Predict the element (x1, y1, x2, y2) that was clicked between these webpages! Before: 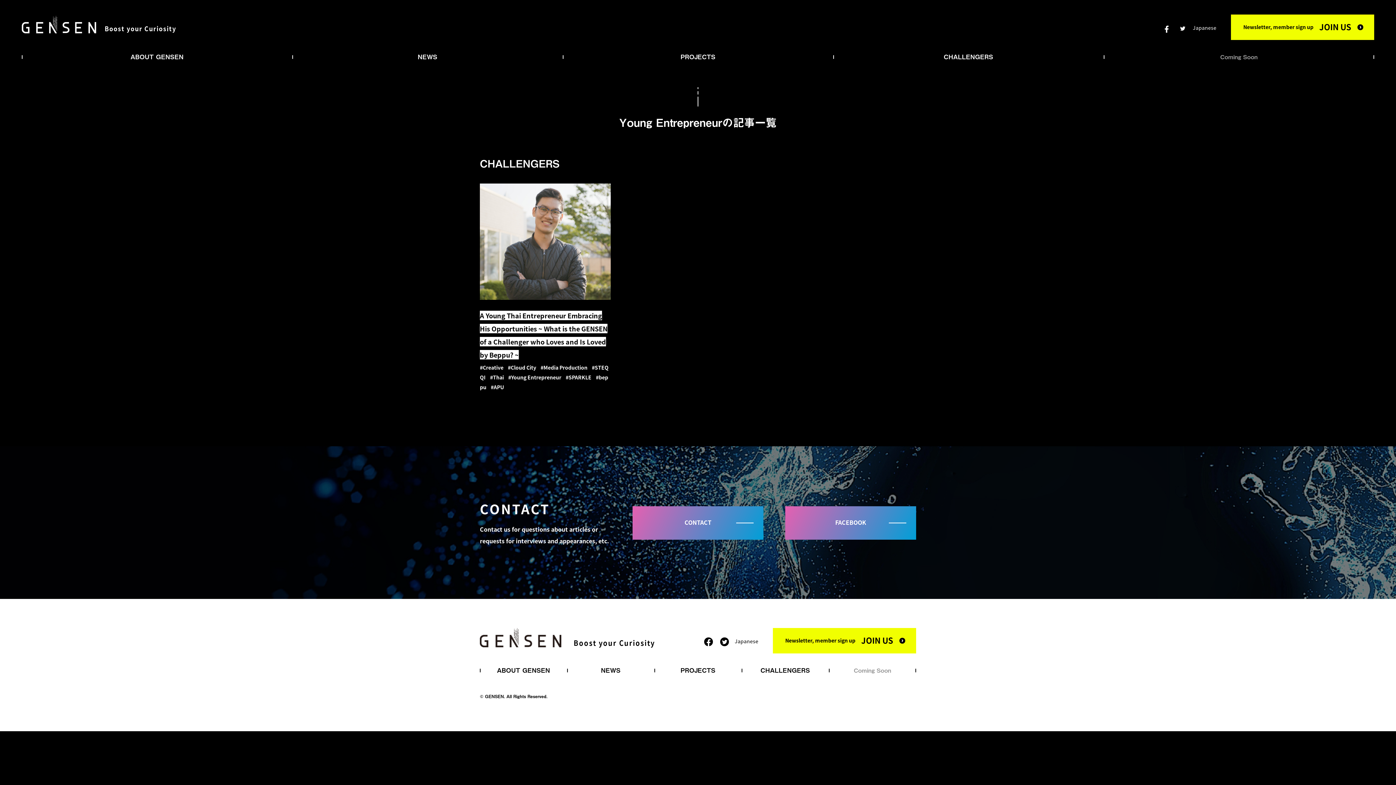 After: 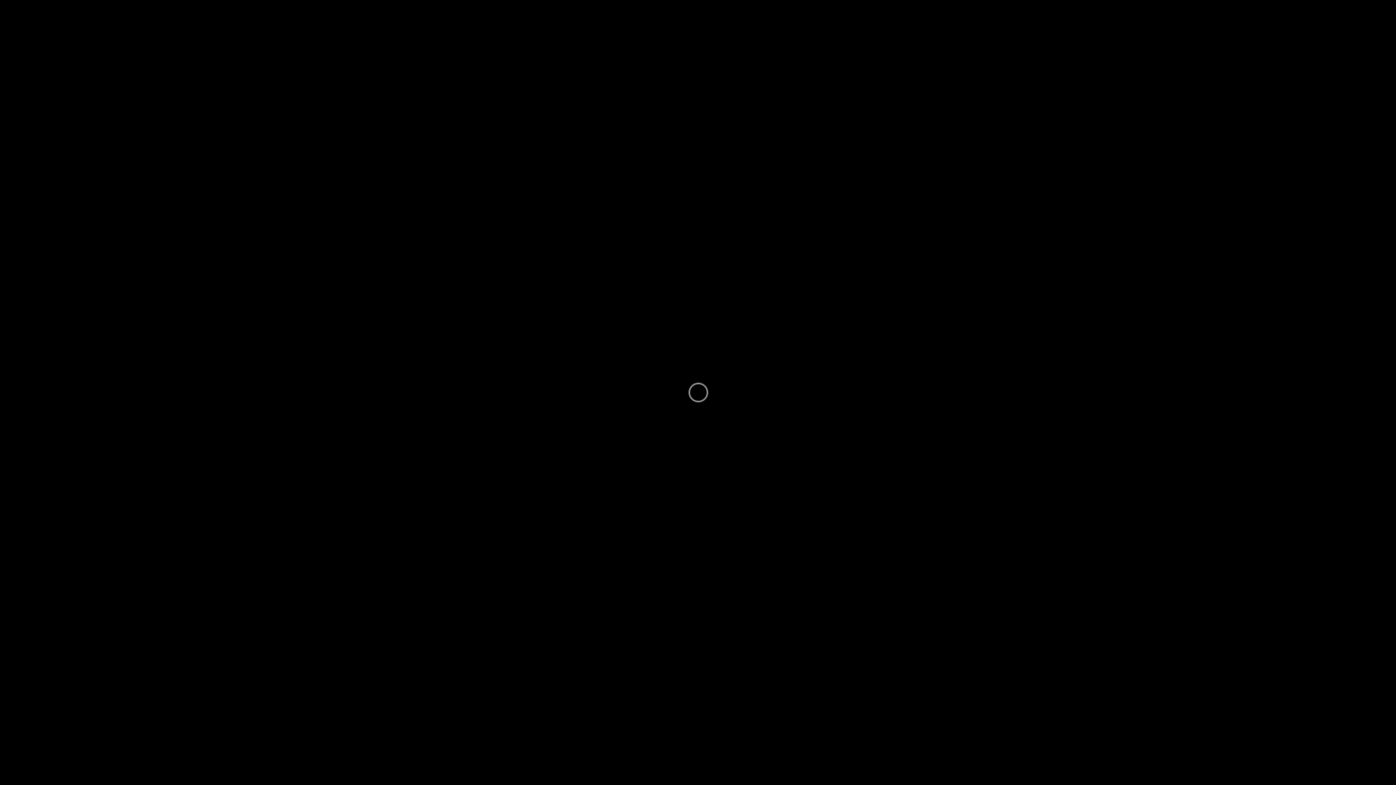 Action: label: A Young Thai Entrepreneur Embracing His Opportunities ~ What is the GENSEN of a Challenger who Loves and Is Loved by Beppu? ~
#Creative#Cloud City#Media Production#STEQQI#Thai#Young Entrepreneur#SPARKLE#beppu#APU bbox: (480, 183, 610, 392)